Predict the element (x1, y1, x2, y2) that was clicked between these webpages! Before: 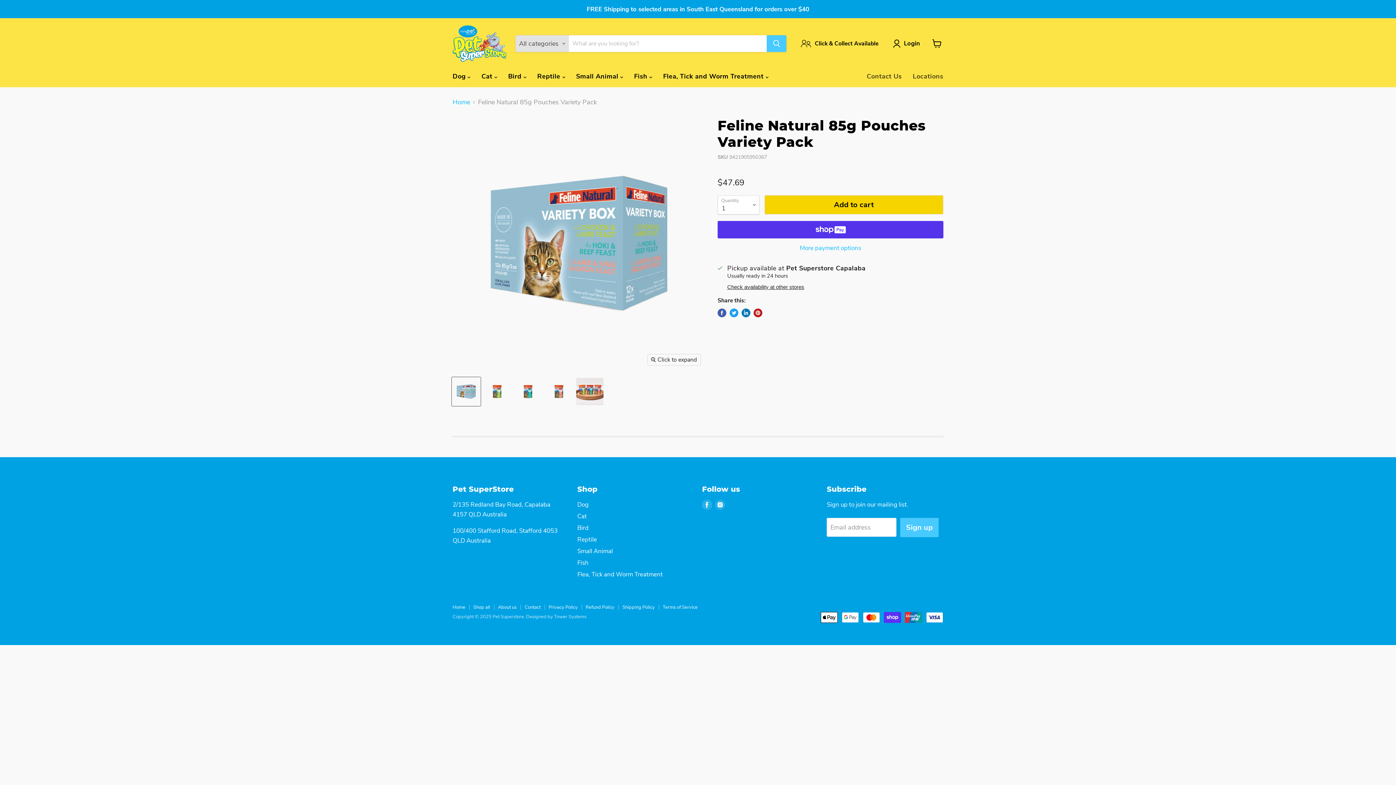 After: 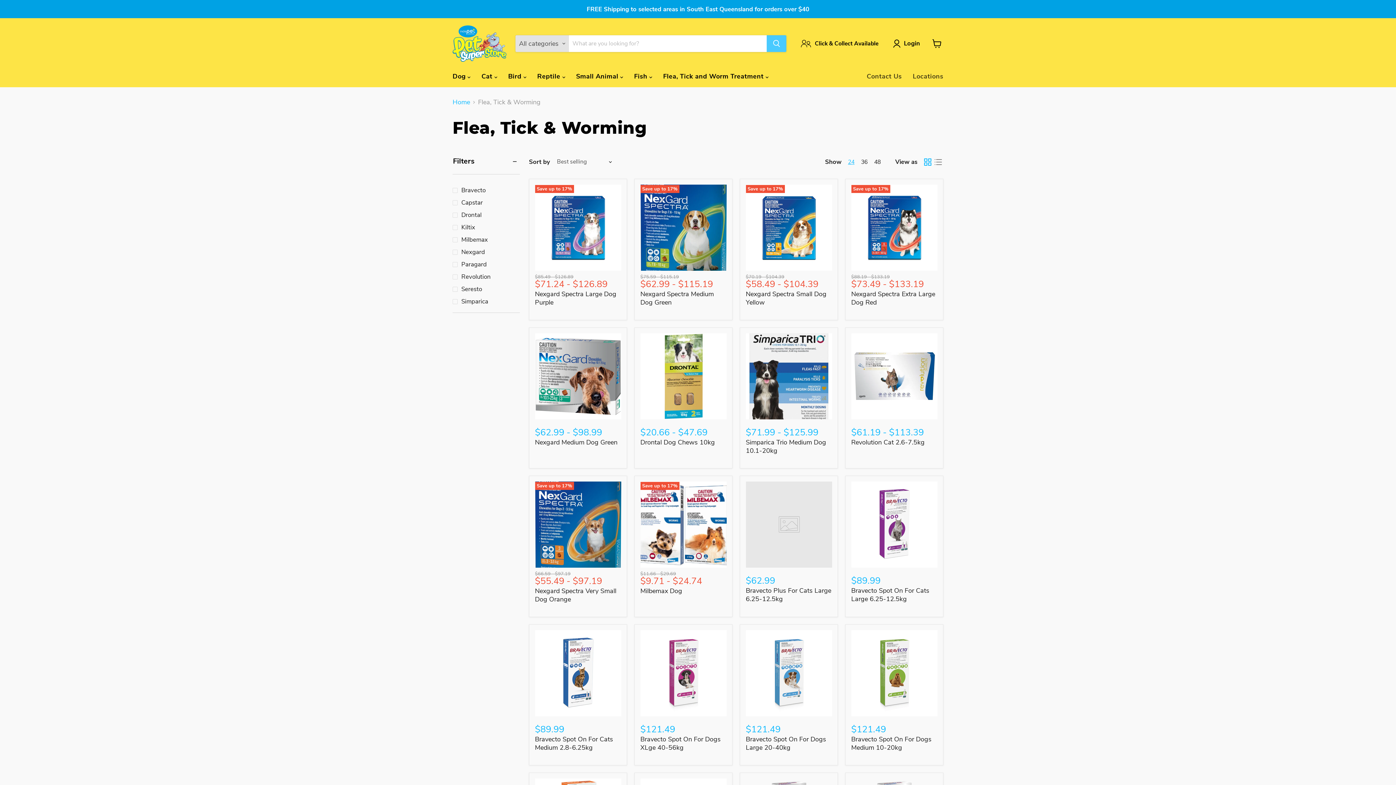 Action: bbox: (577, 570, 662, 579) label: Flea, Tick and Worm Treatment